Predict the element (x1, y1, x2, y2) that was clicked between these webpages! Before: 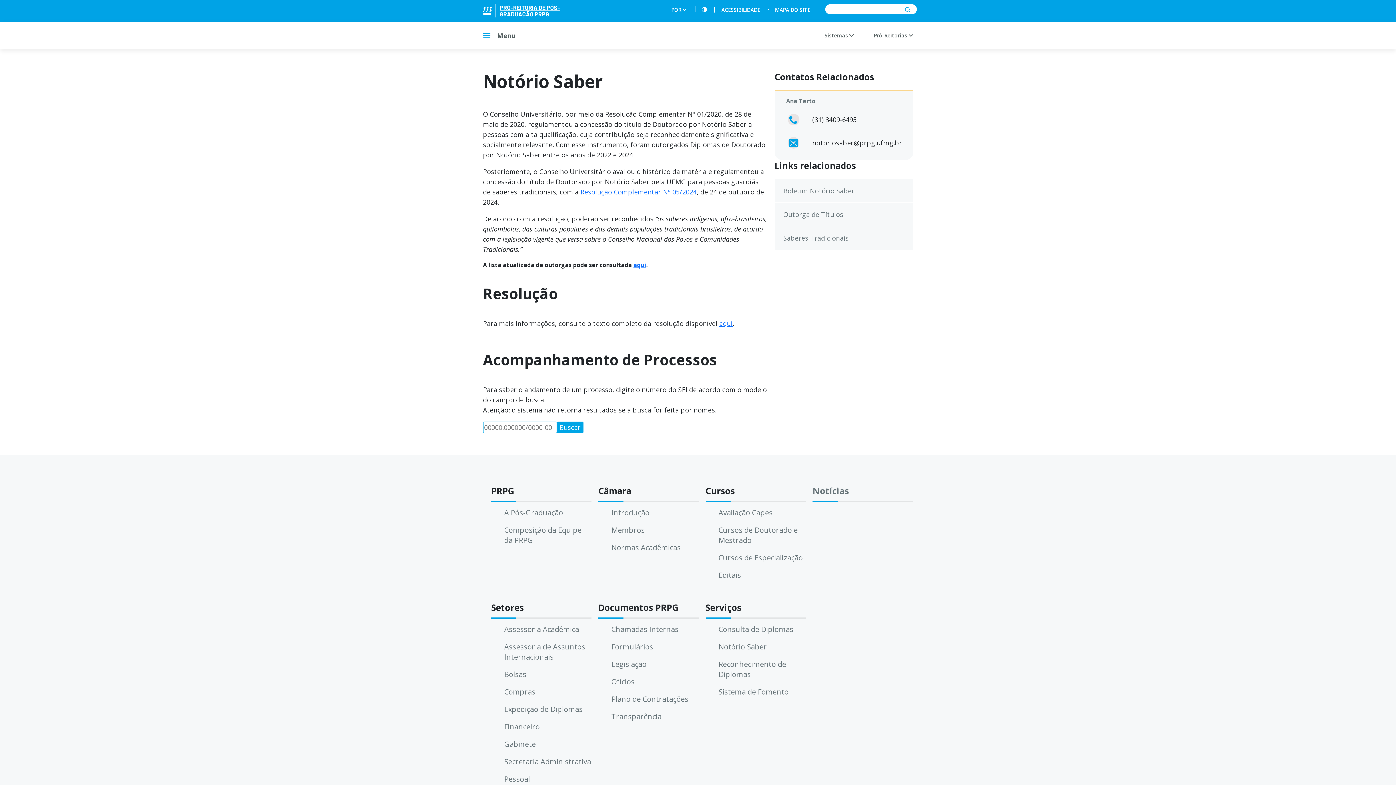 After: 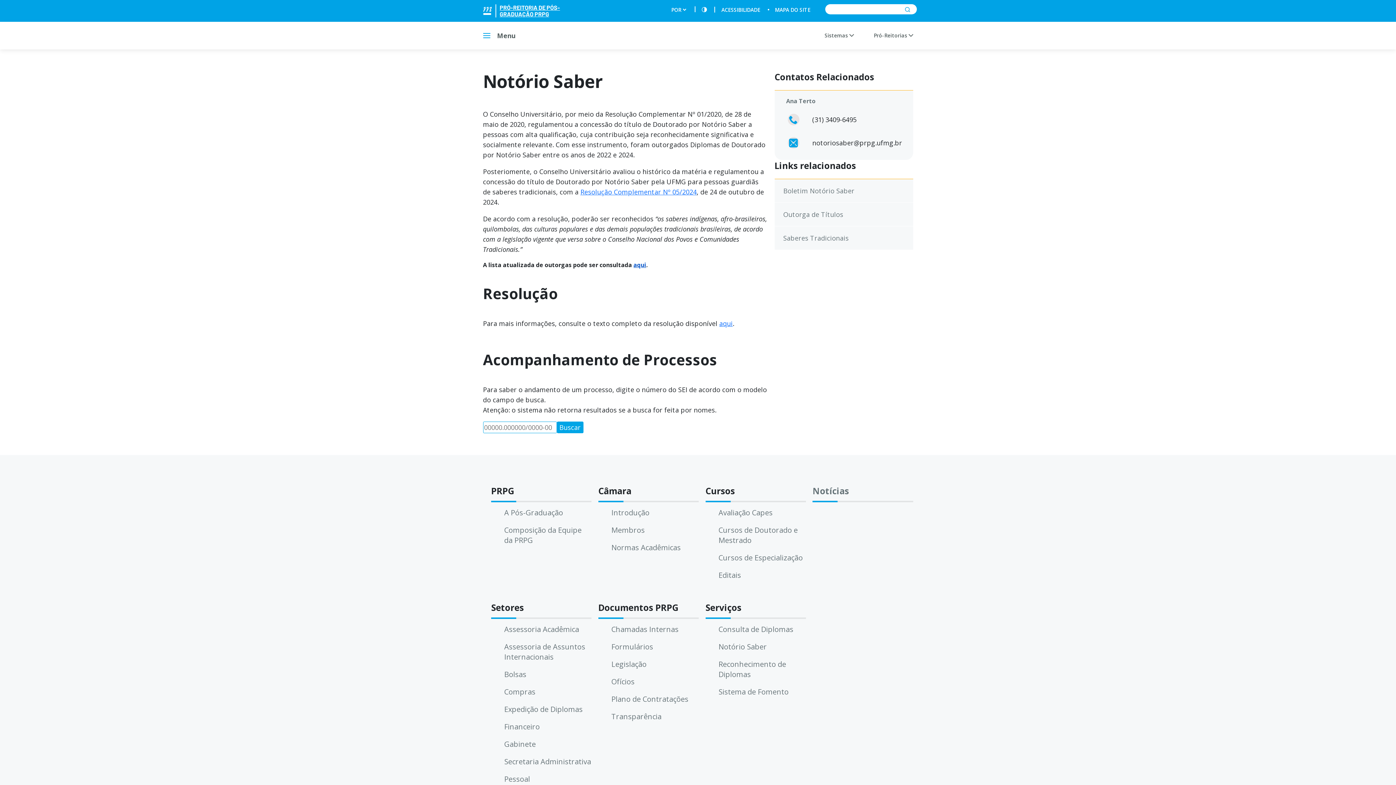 Action: label: aqui bbox: (633, 261, 646, 269)